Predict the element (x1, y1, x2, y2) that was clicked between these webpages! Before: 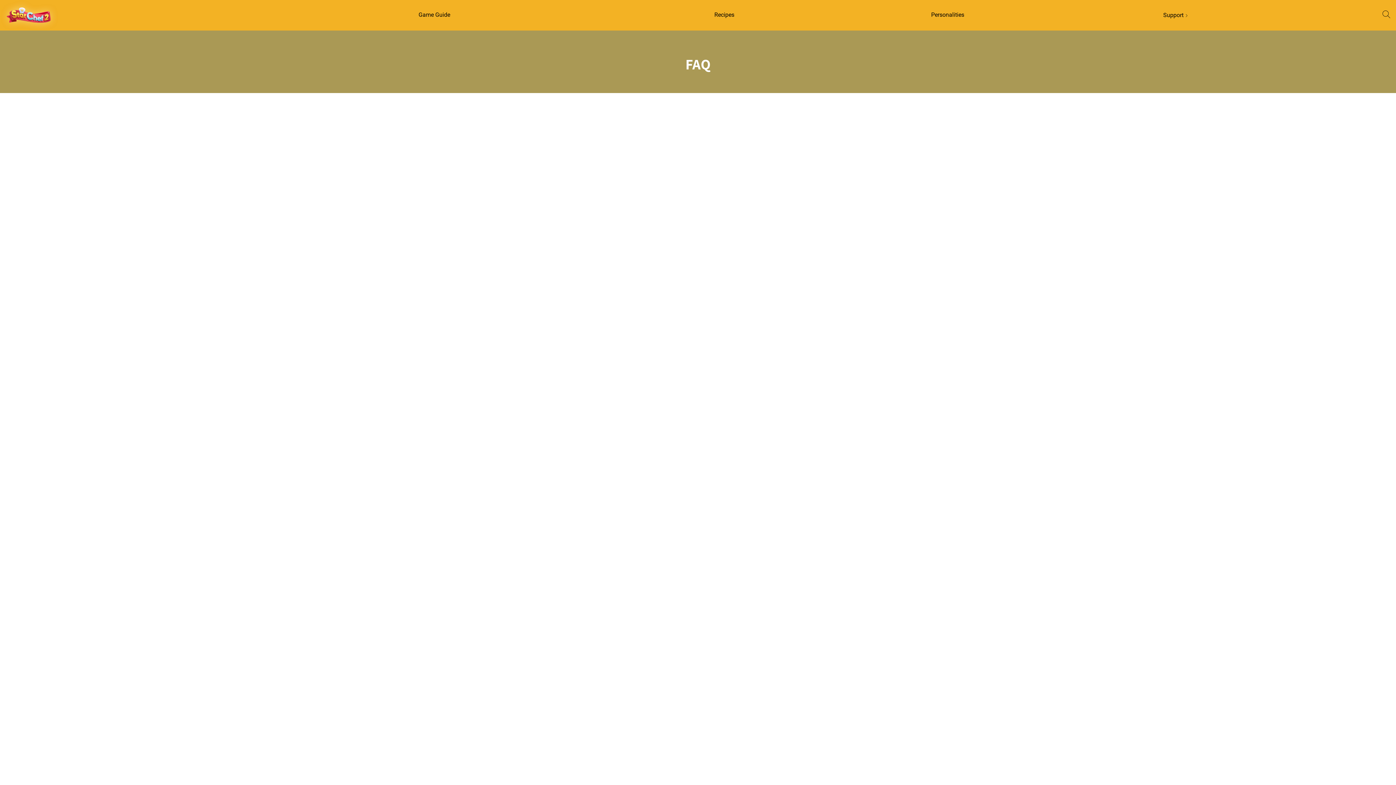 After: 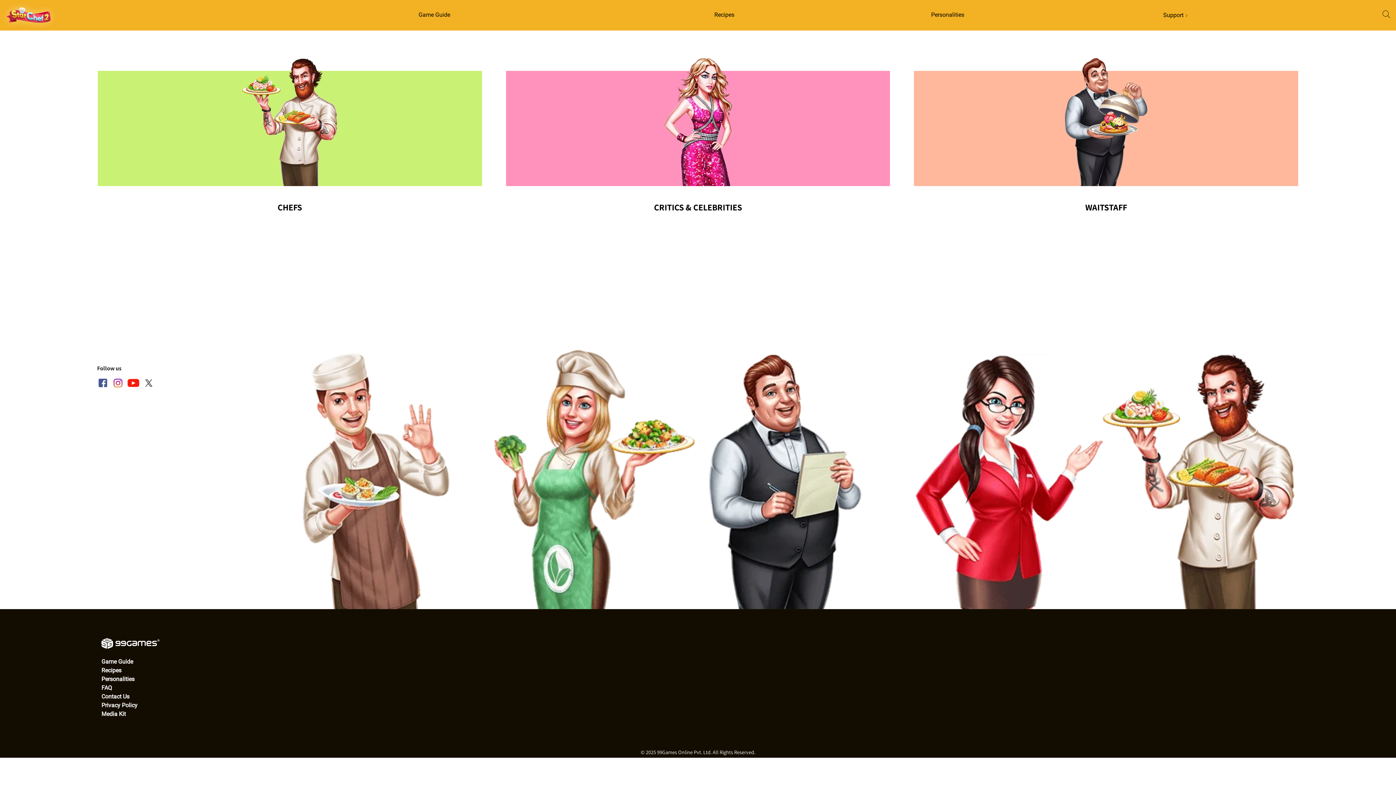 Action: bbox: (931, 11, 964, 18) label: Personalities